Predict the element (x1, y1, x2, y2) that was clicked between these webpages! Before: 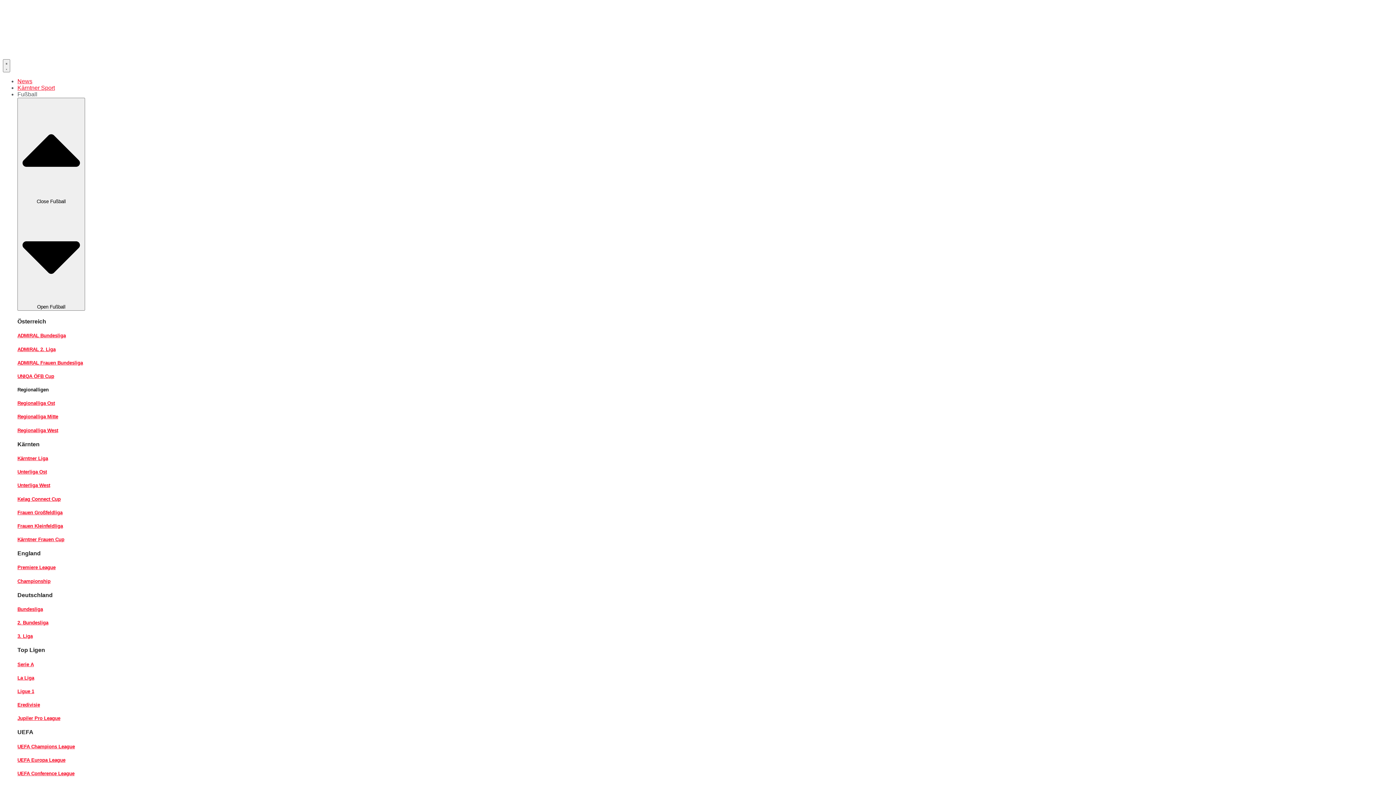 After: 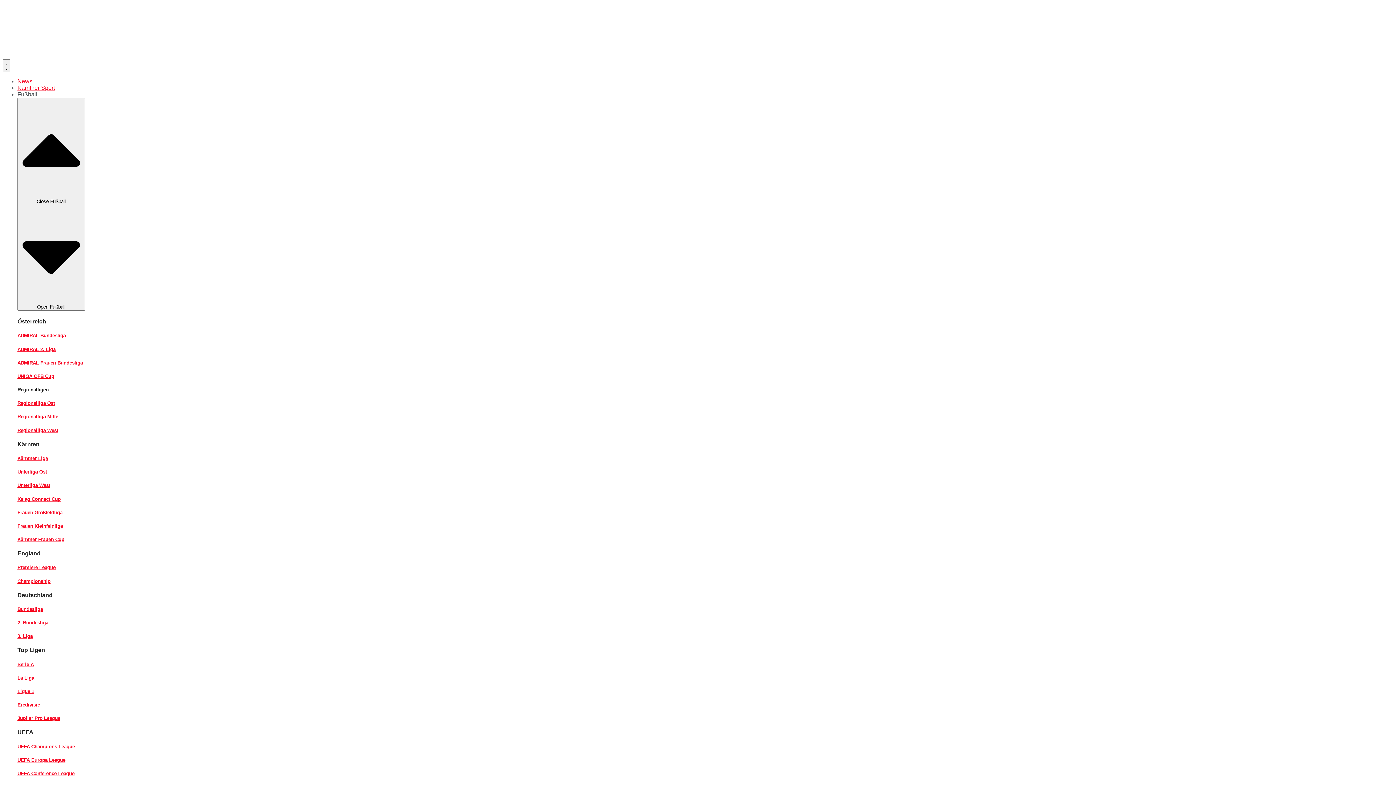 Action: bbox: (17, 333, 65, 338) label: ADMIRAL Bundesliga